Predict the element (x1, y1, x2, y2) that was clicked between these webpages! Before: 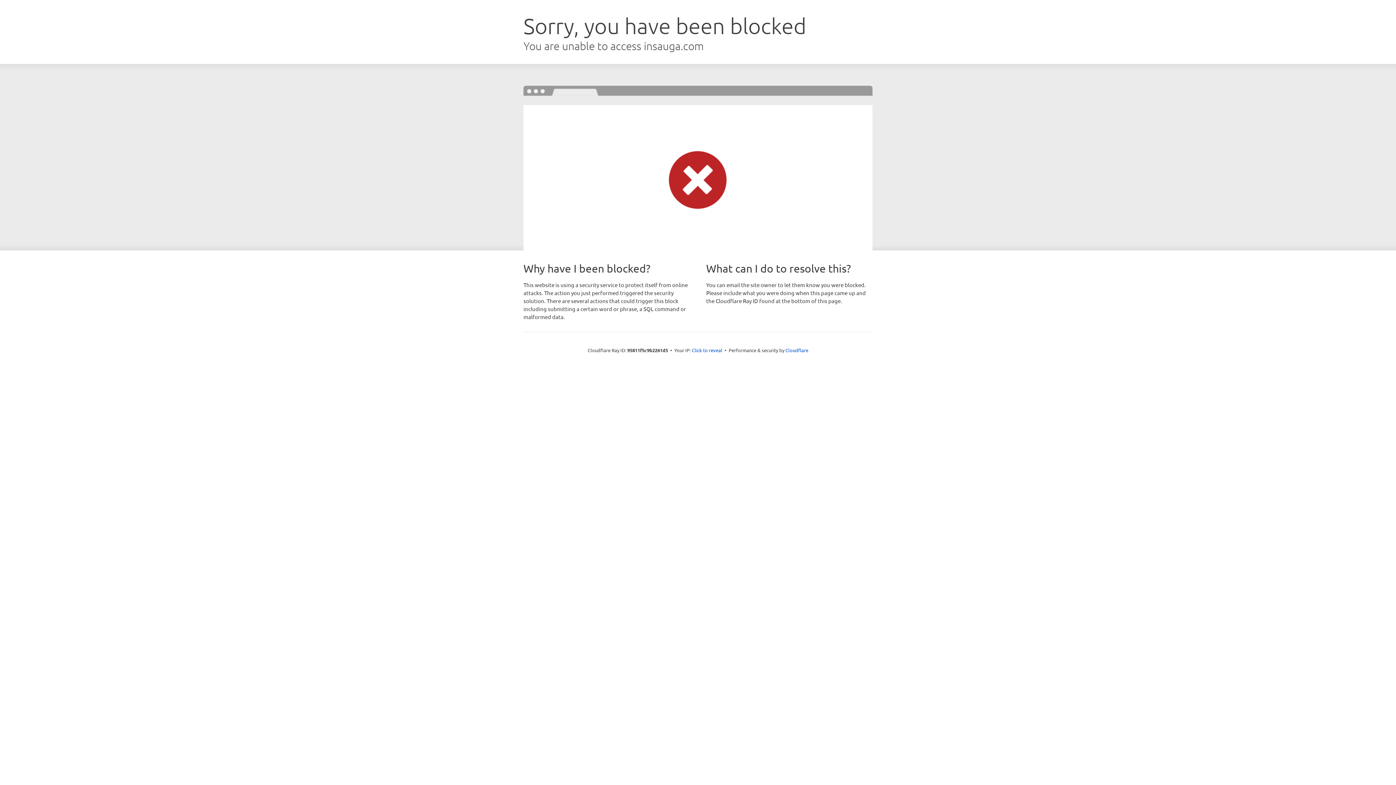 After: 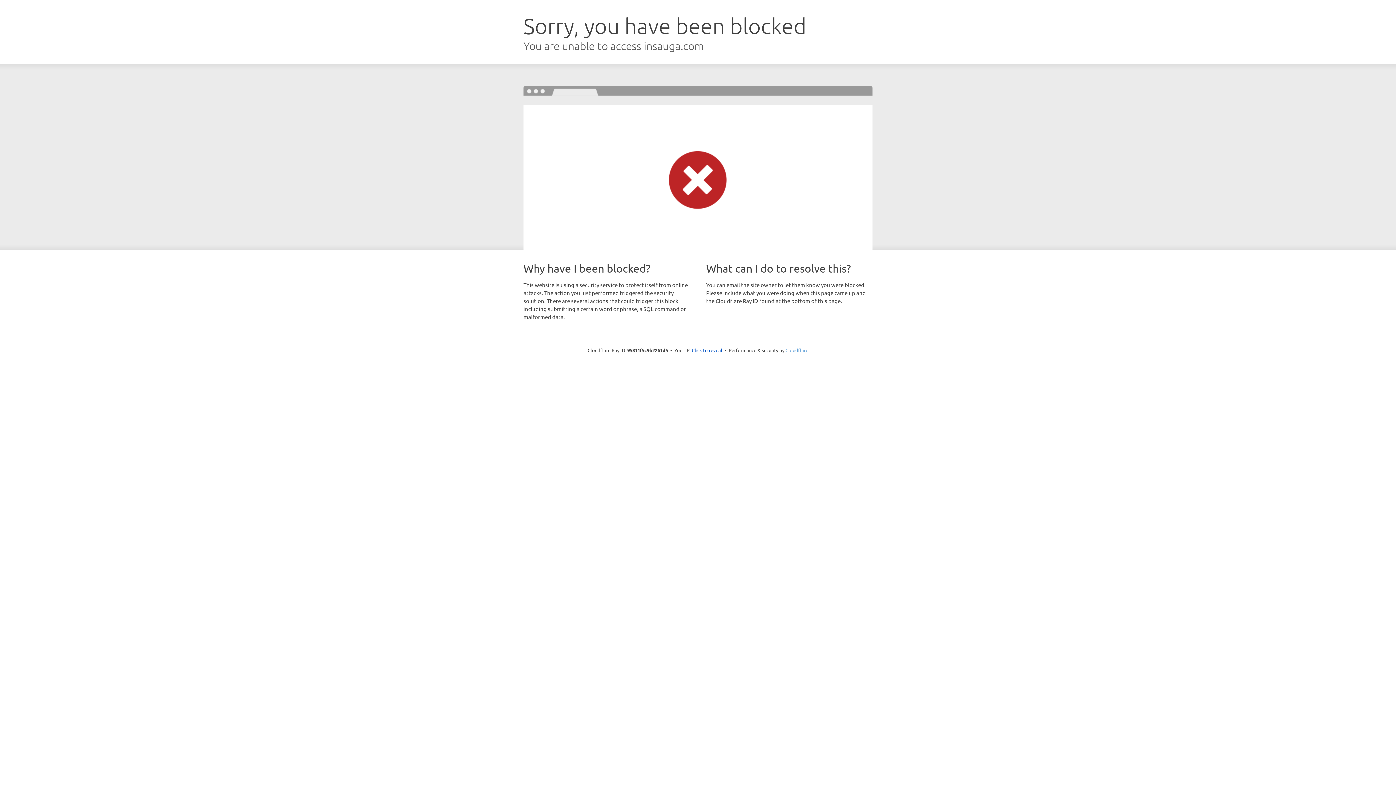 Action: bbox: (785, 347, 808, 353) label: Cloudflare